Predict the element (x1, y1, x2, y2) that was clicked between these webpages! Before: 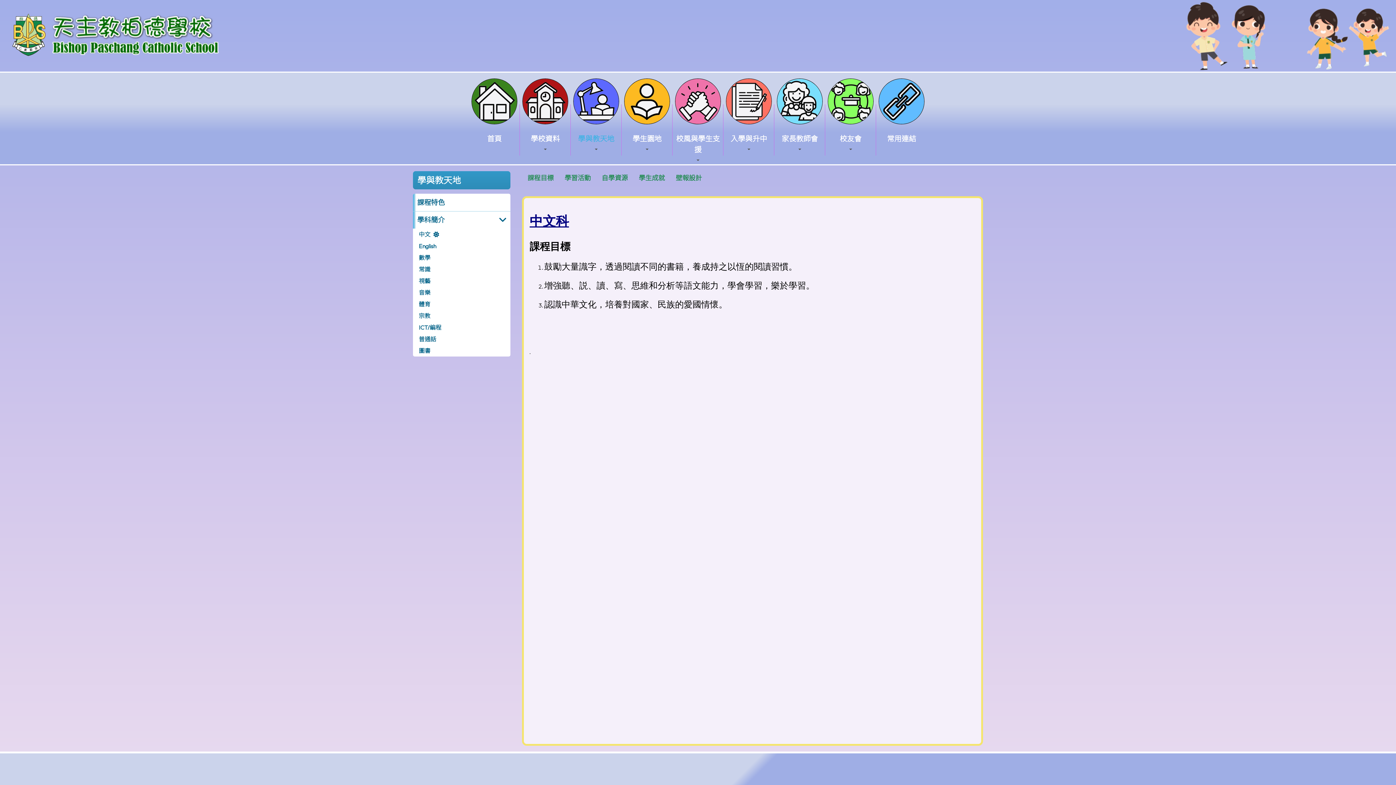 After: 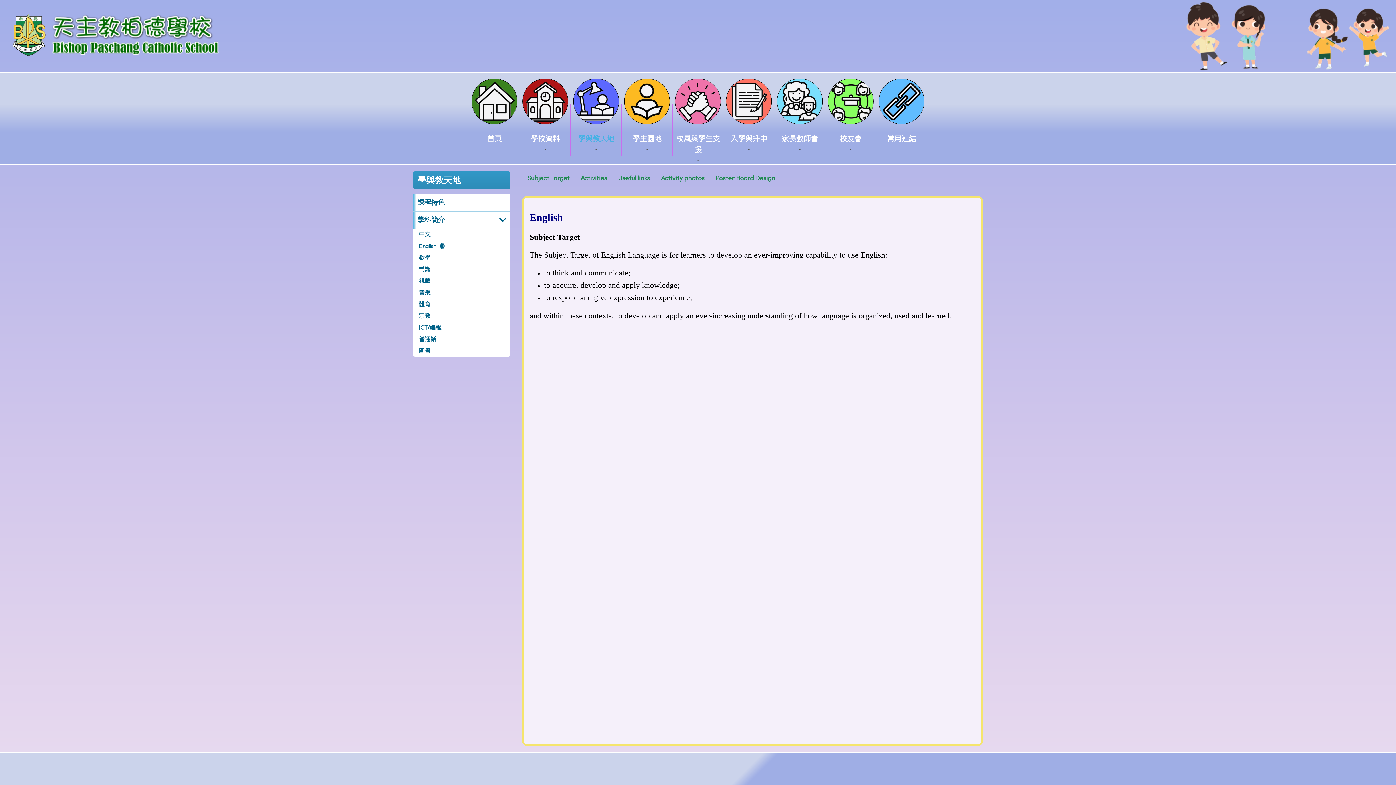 Action: bbox: (413, 240, 510, 251) label: English